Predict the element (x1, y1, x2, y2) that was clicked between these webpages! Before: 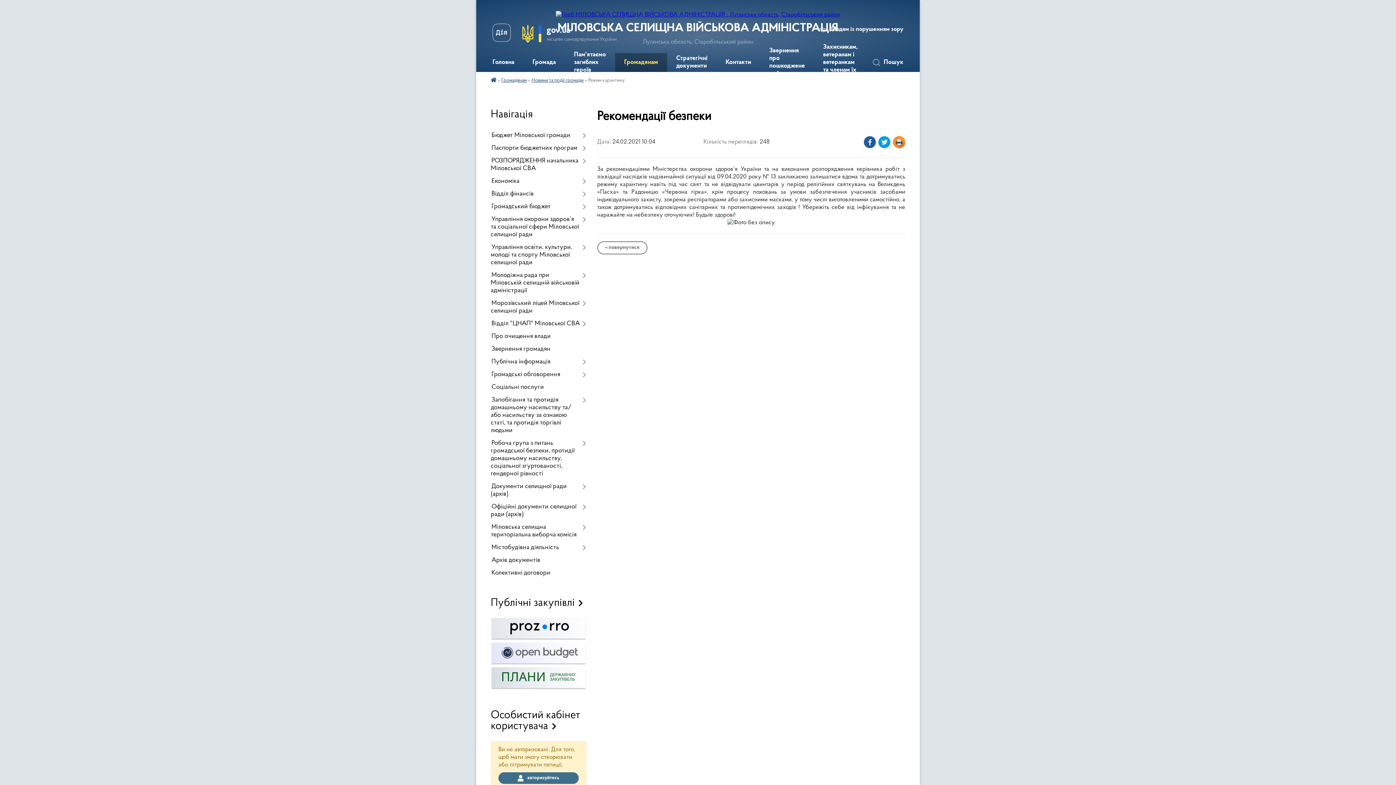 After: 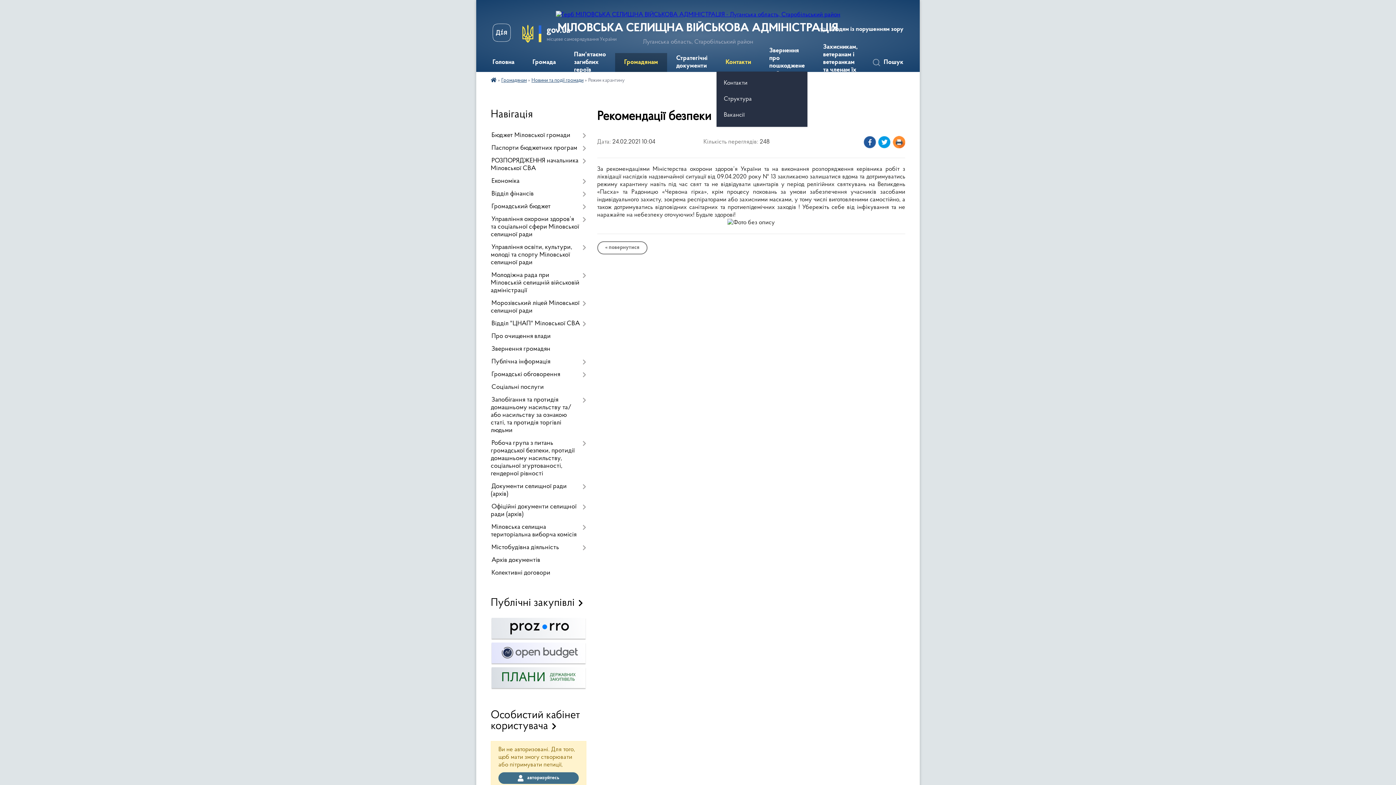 Action: bbox: (716, 53, 760, 72) label: Контакти